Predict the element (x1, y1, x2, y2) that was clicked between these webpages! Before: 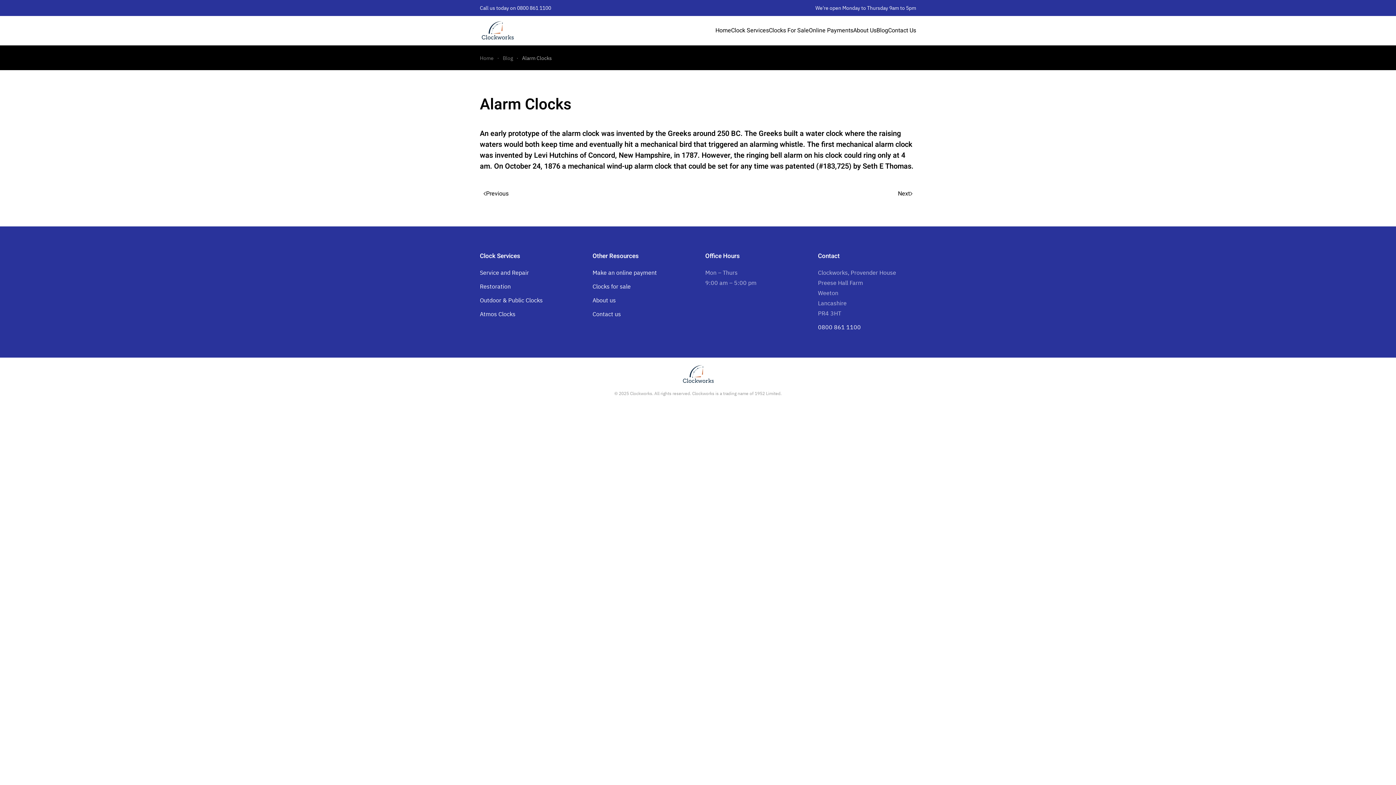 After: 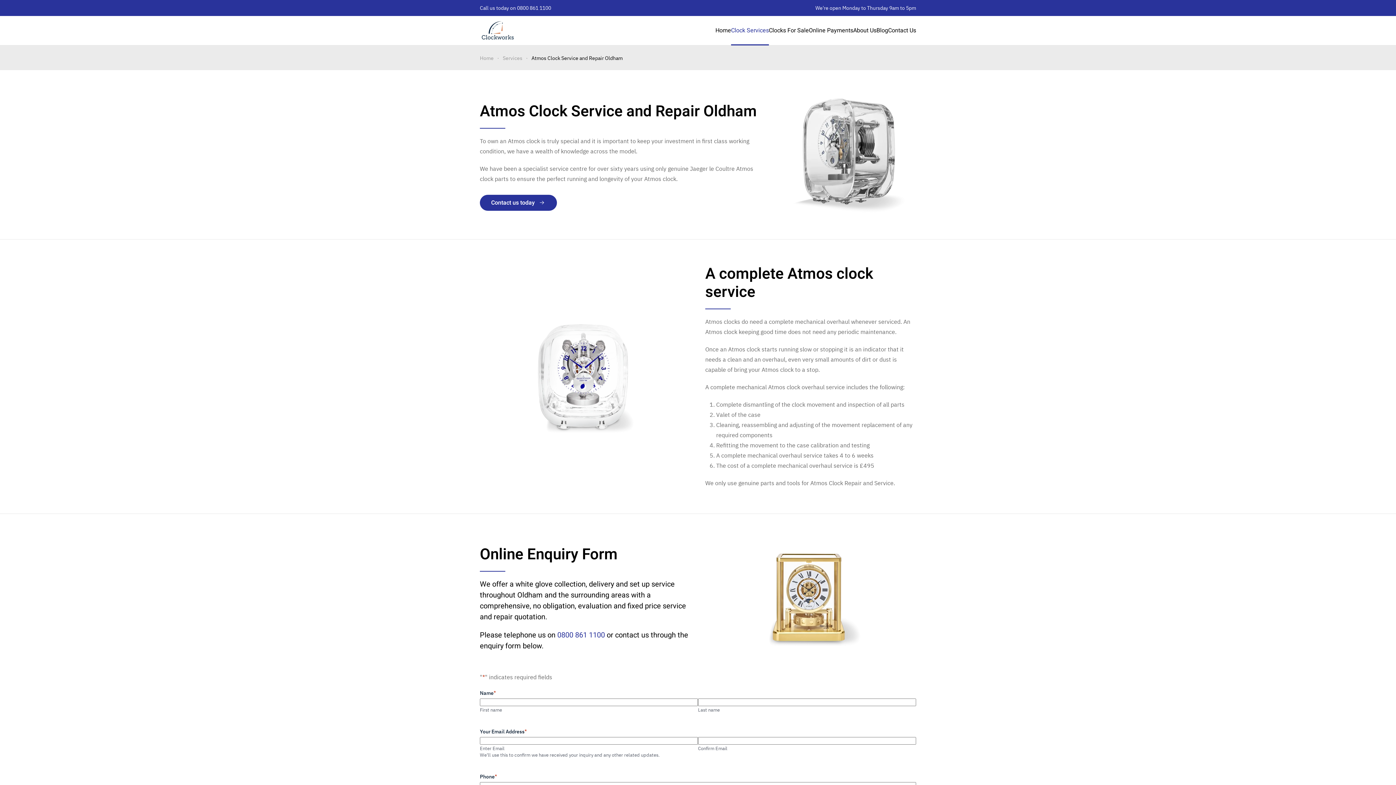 Action: bbox: (480, 310, 515, 317) label: Atmos Clocks